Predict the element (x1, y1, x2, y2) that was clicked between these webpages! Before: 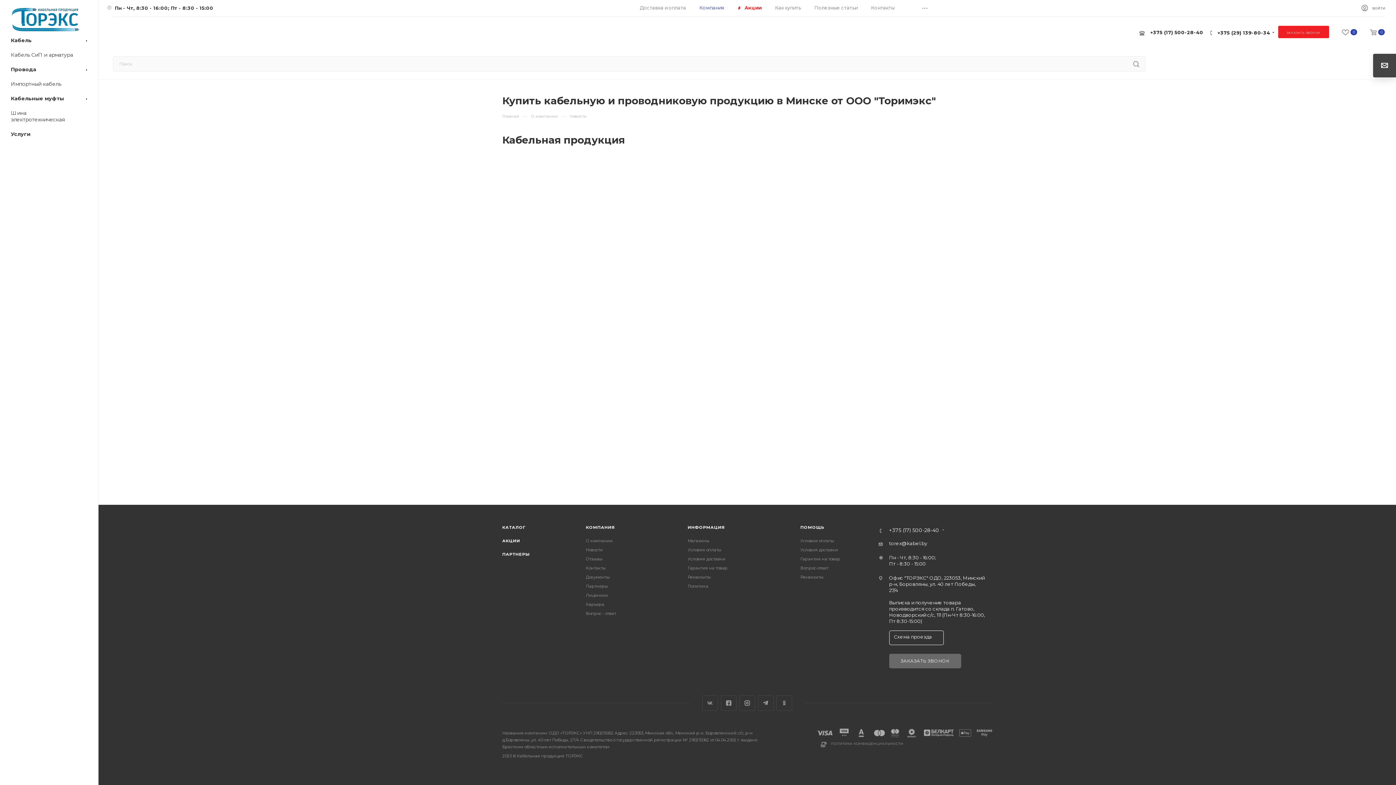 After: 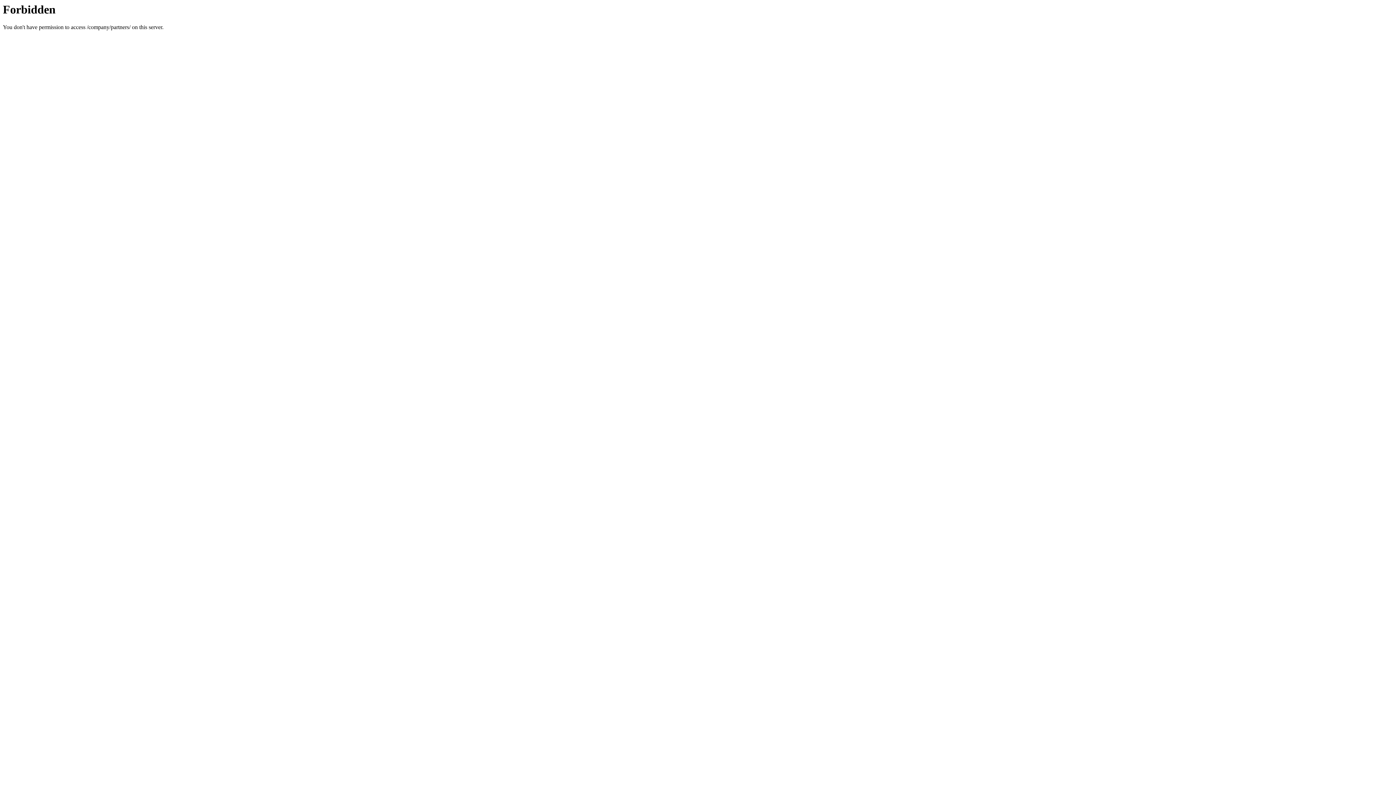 Action: label: Партнеры bbox: (586, 584, 608, 589)